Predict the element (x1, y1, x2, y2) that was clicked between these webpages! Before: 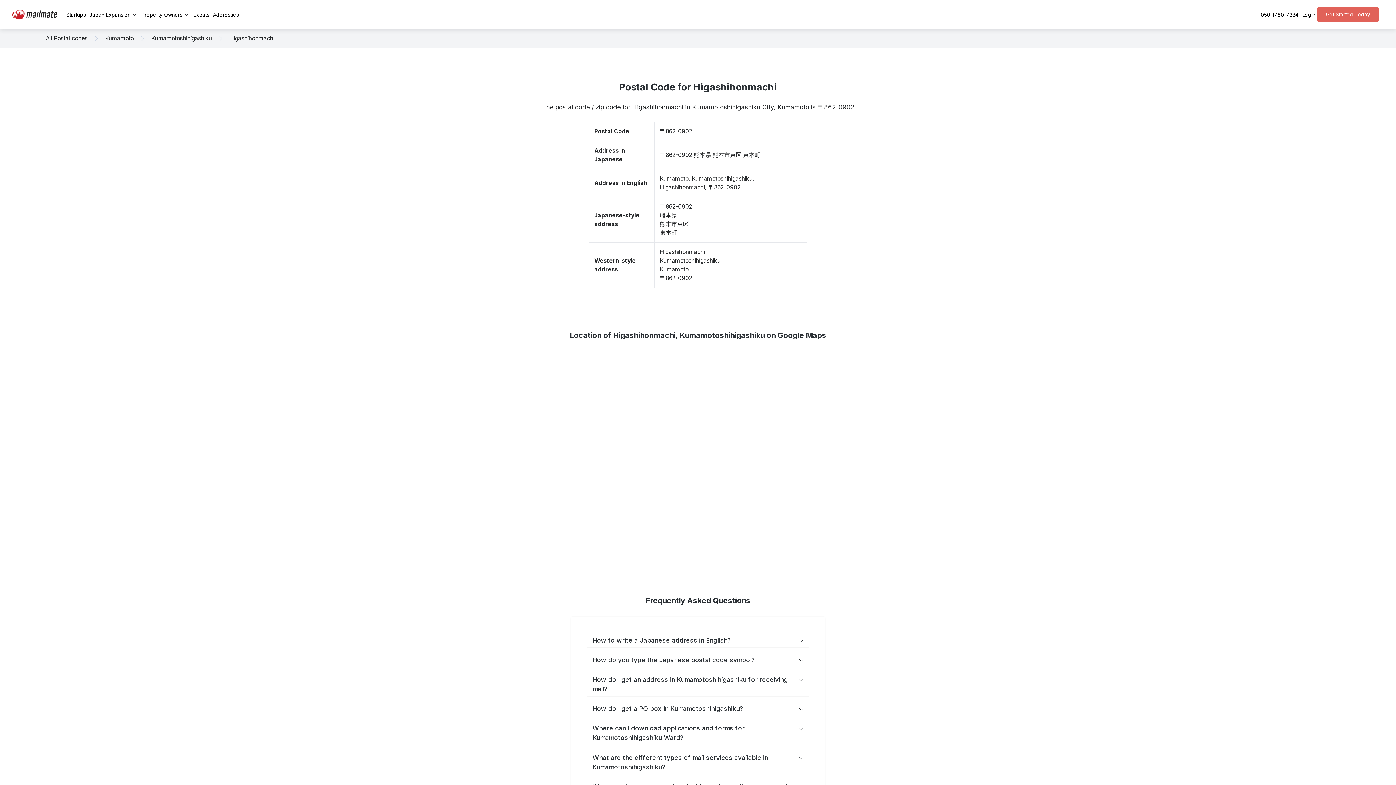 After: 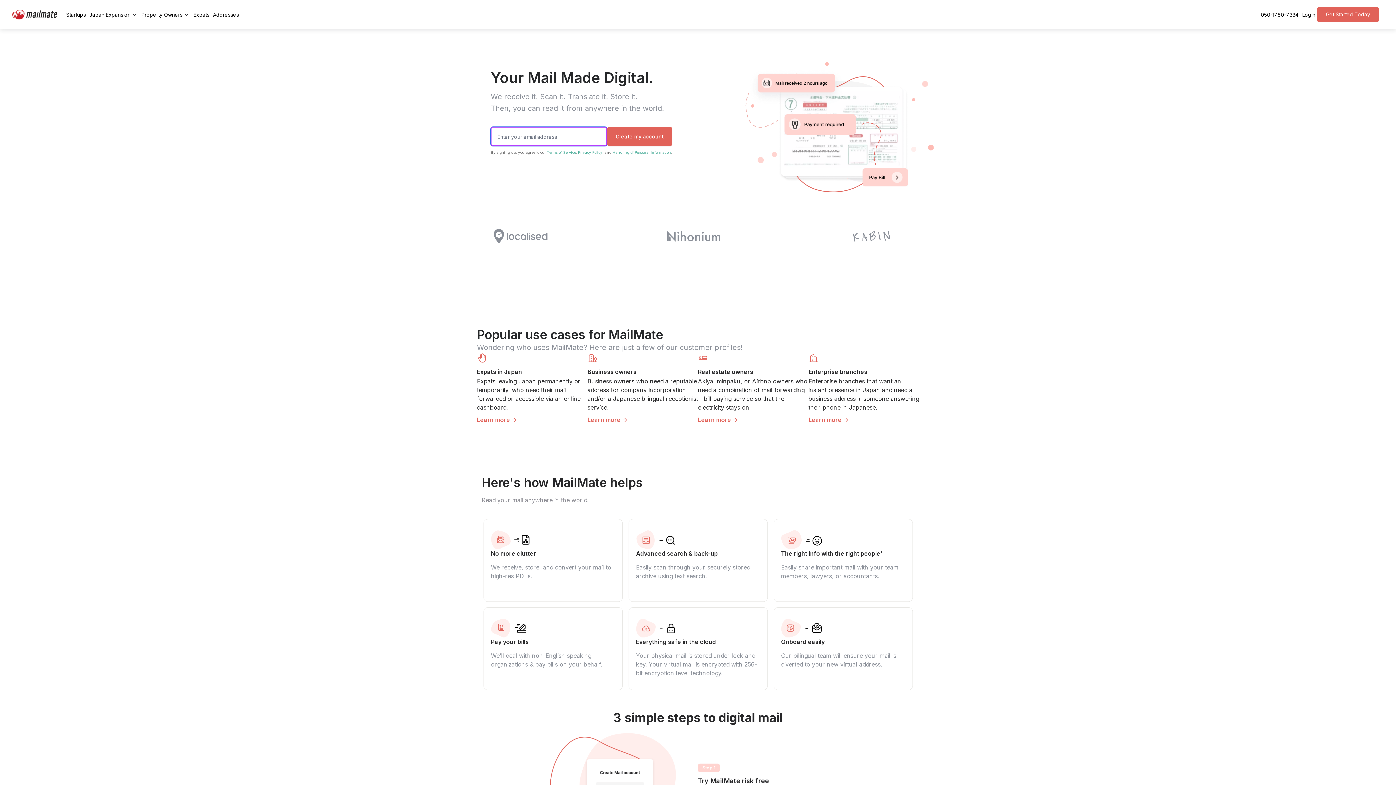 Action: bbox: (11, 9, 58, 19)